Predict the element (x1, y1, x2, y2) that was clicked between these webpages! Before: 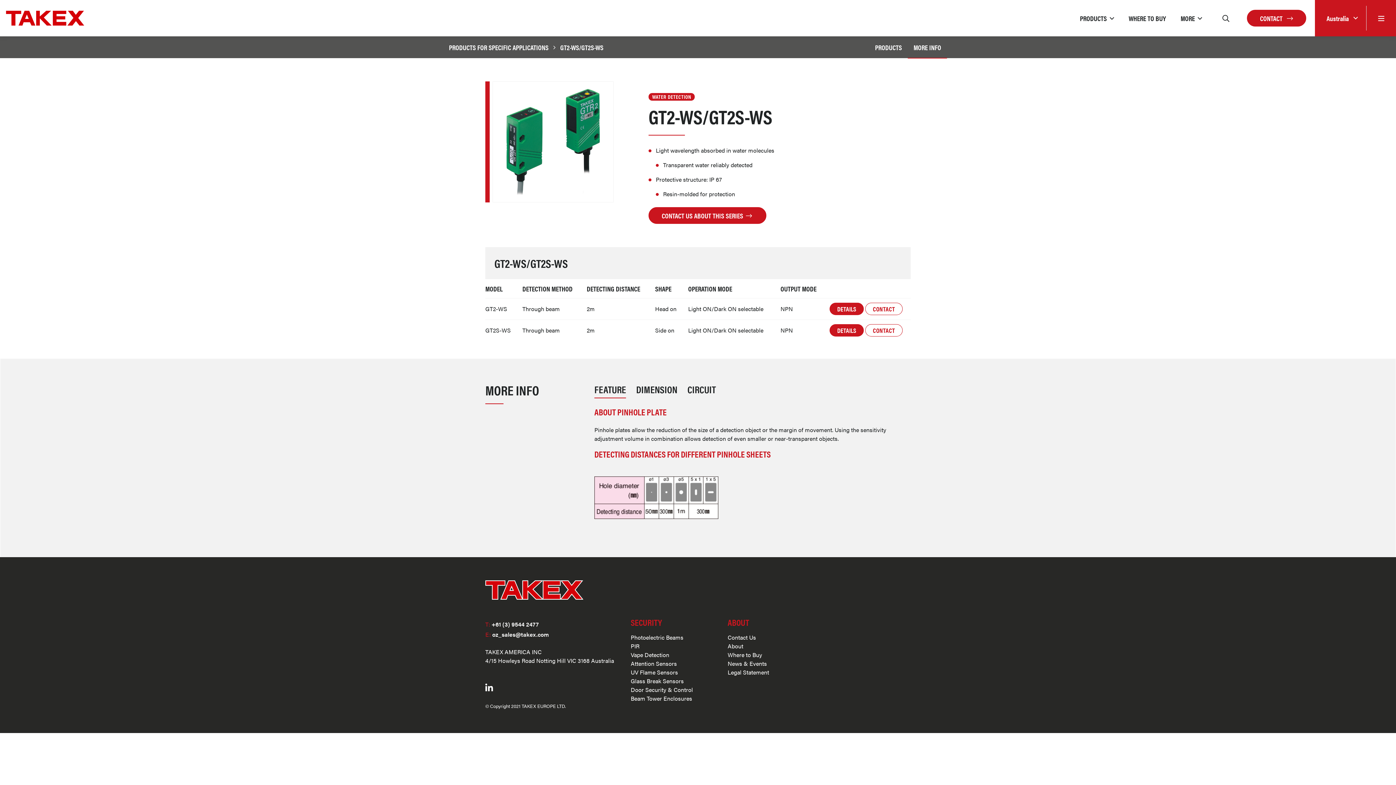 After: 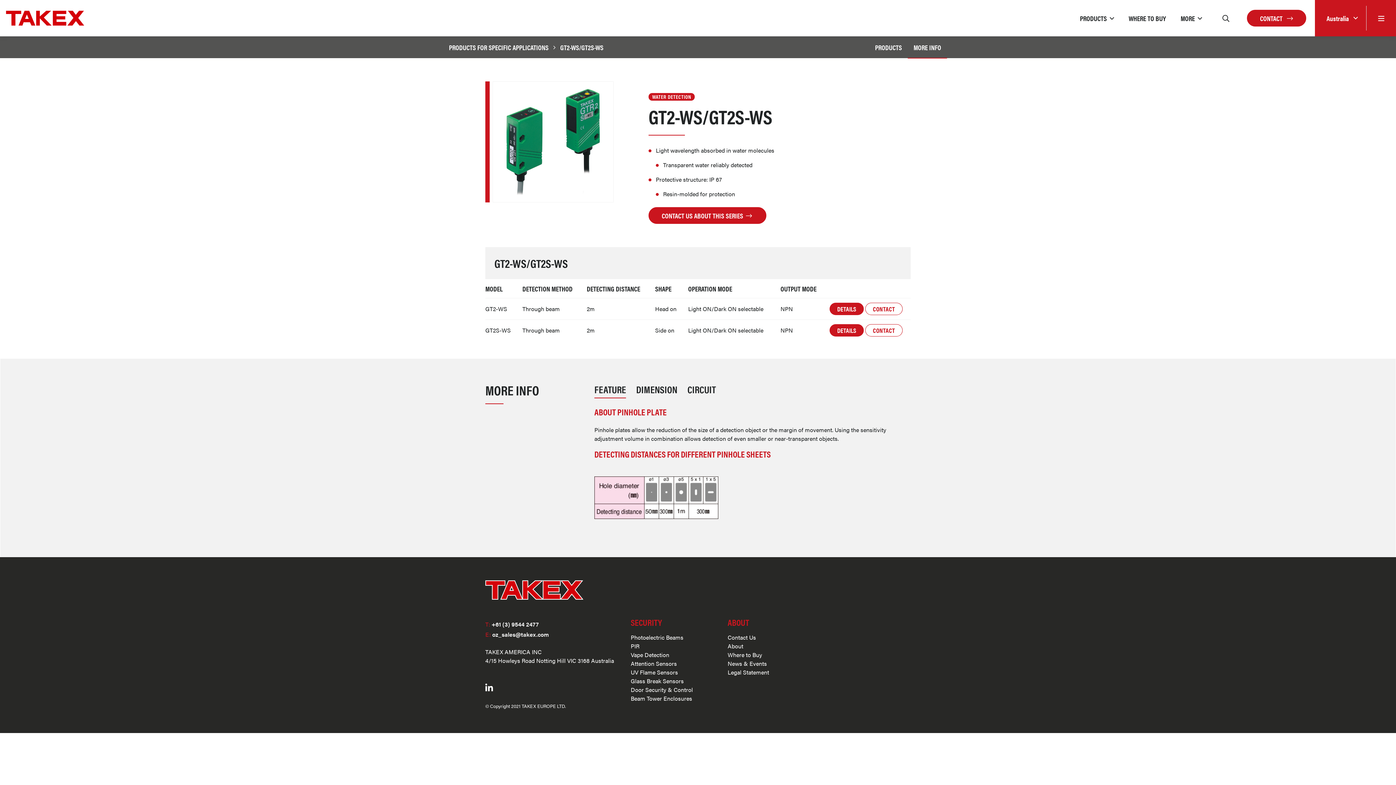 Action: bbox: (485, 681, 493, 694)